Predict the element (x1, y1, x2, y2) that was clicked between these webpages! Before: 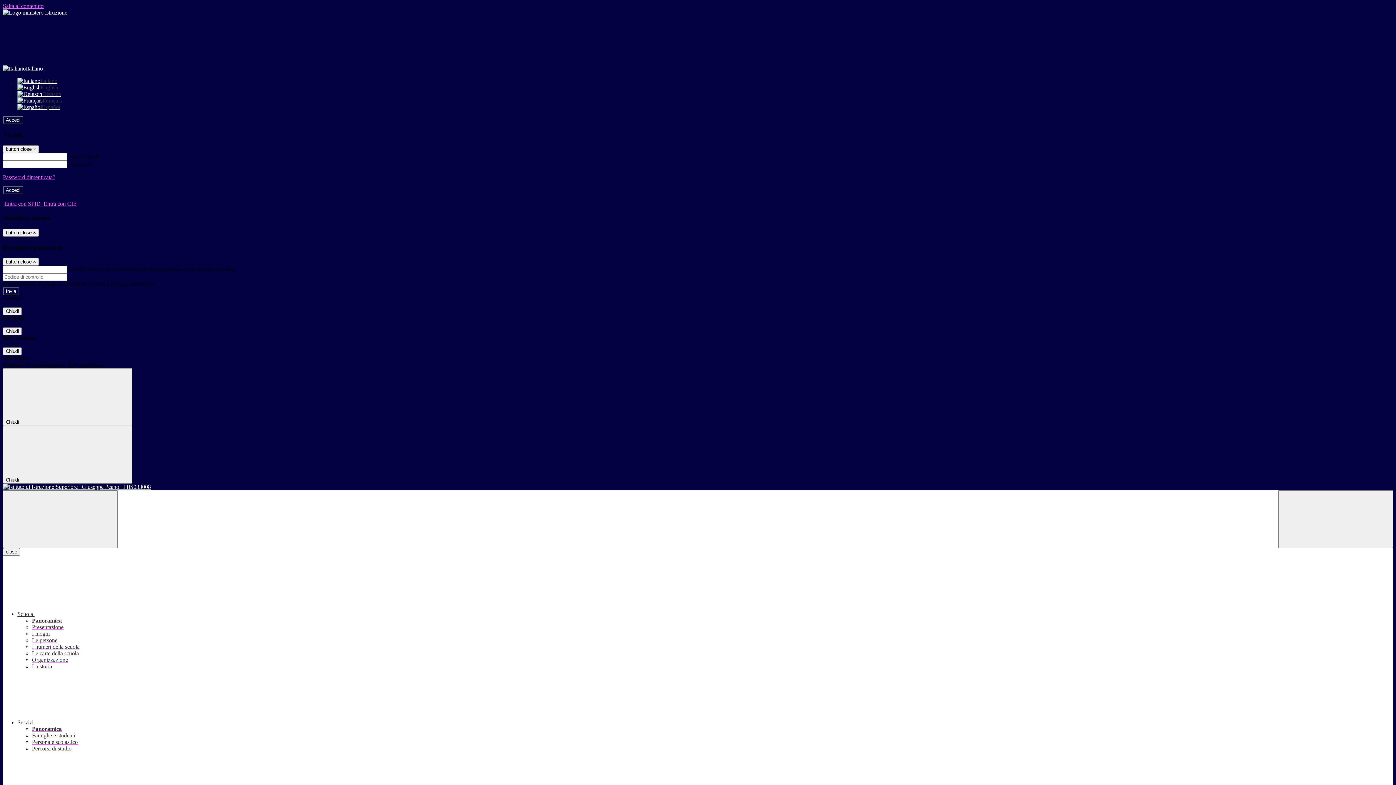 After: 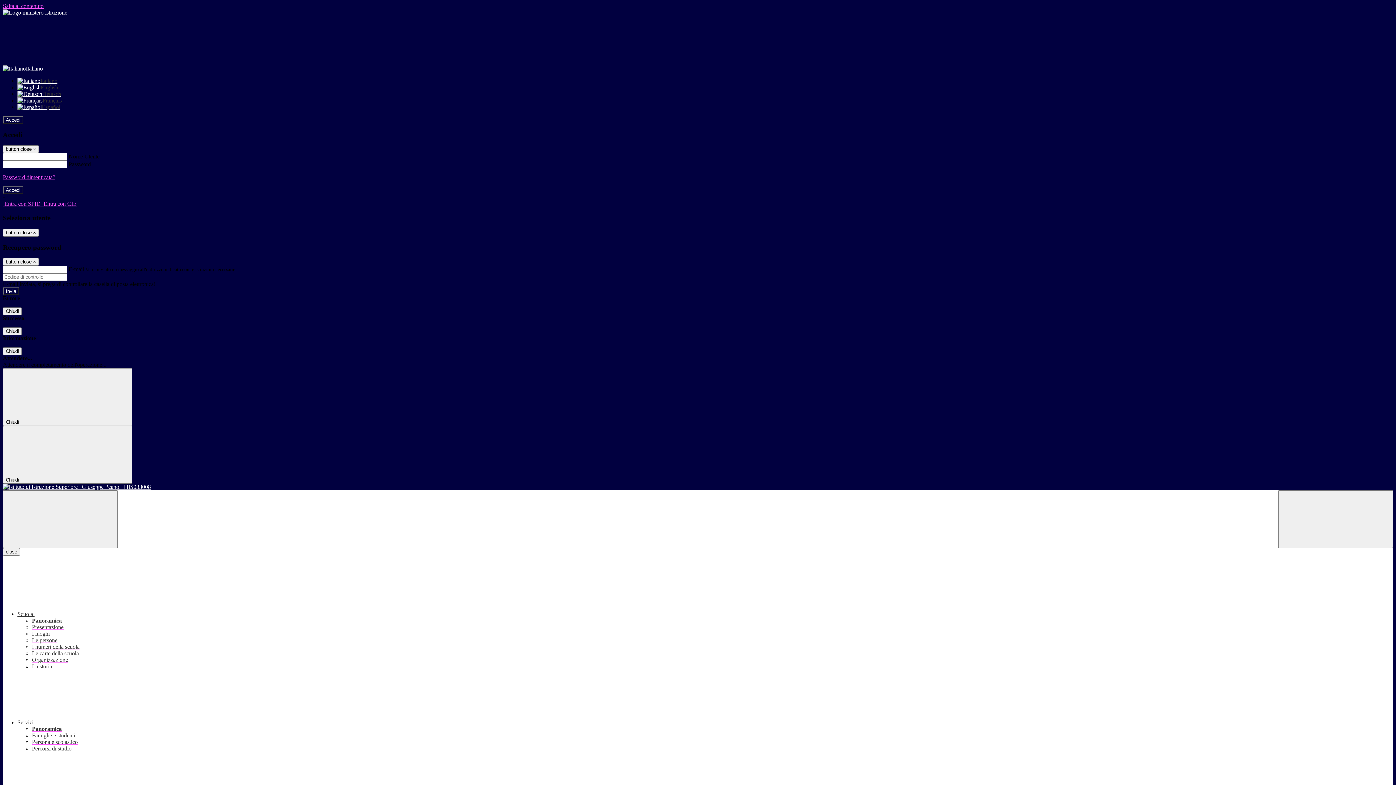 Action: label: Le carte della scuola bbox: (32, 650, 78, 656)